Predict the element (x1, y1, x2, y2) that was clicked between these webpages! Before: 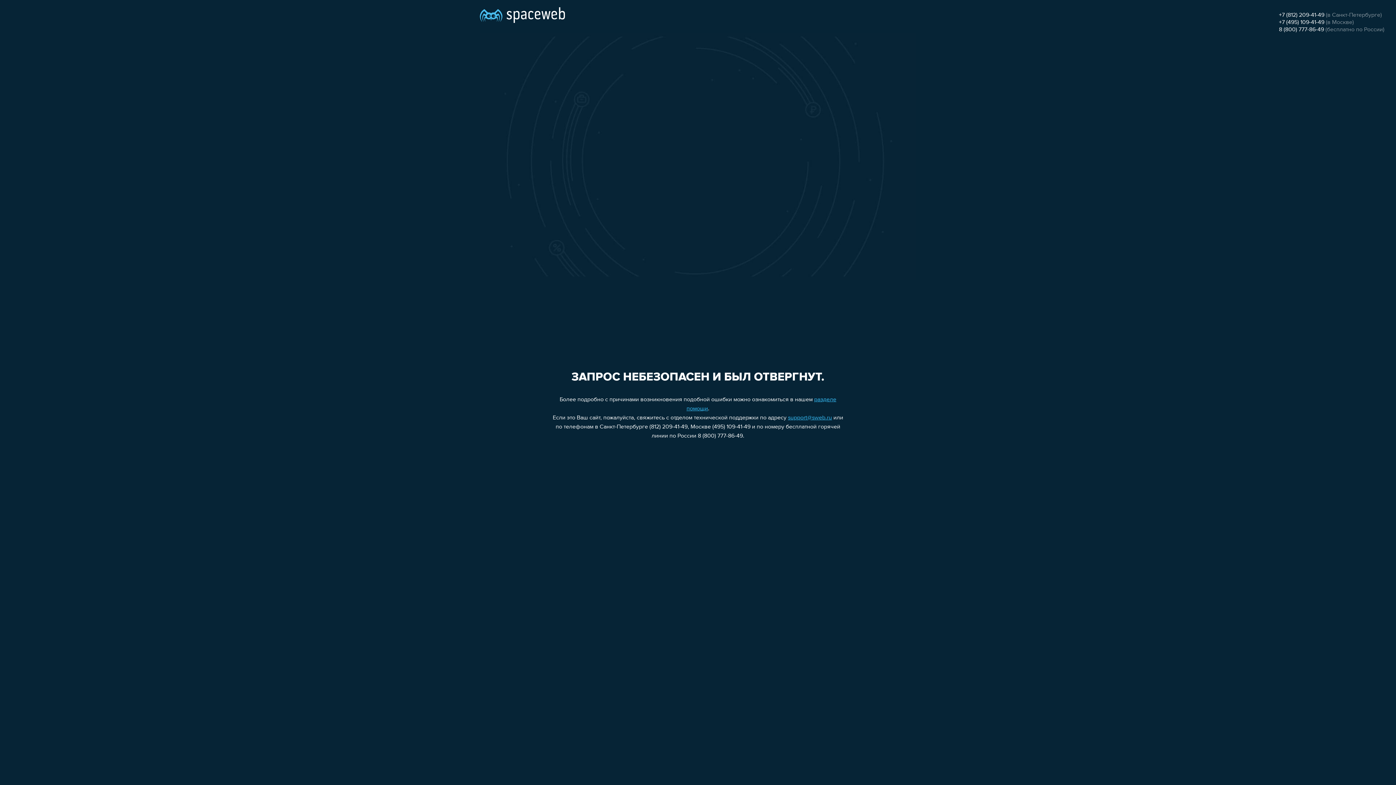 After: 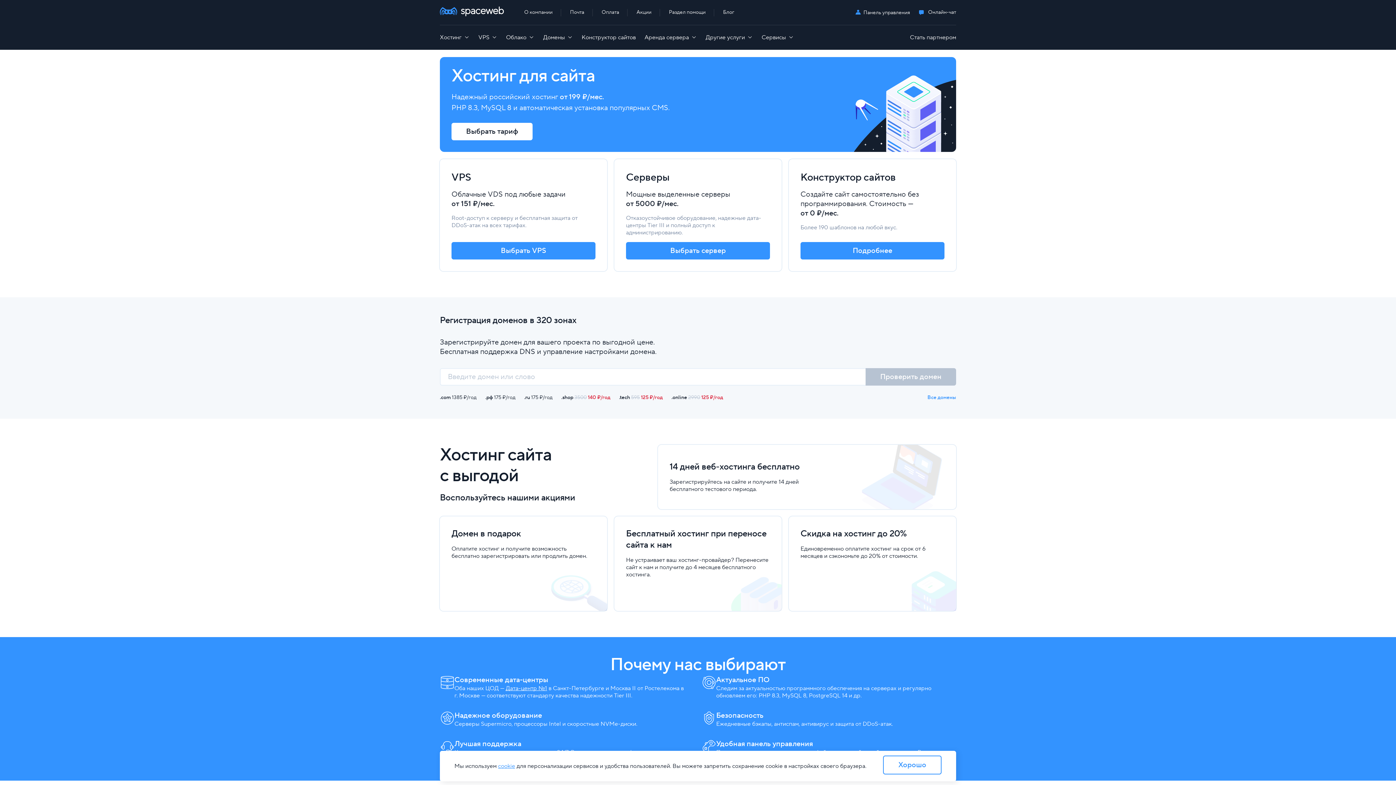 Action: bbox: (480, 0, 565, 25)